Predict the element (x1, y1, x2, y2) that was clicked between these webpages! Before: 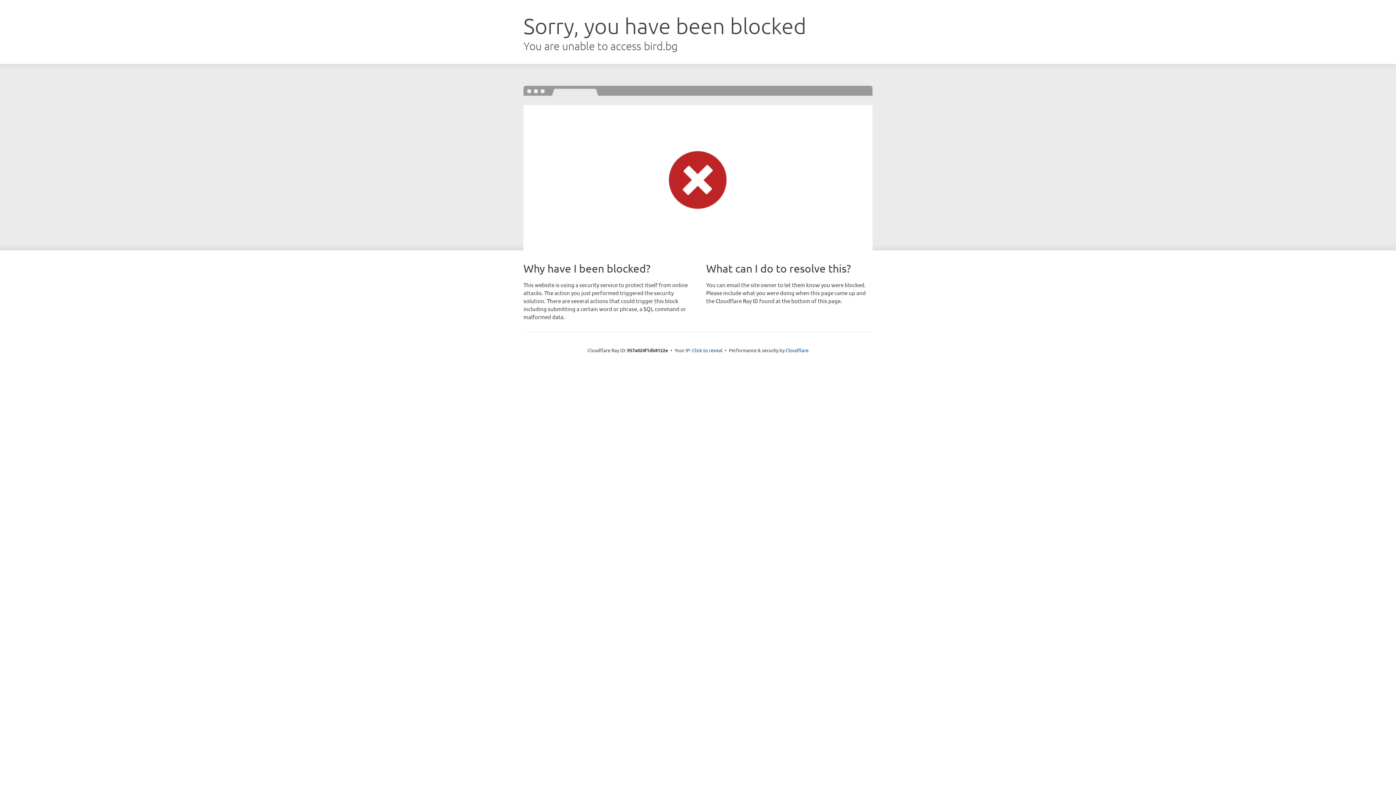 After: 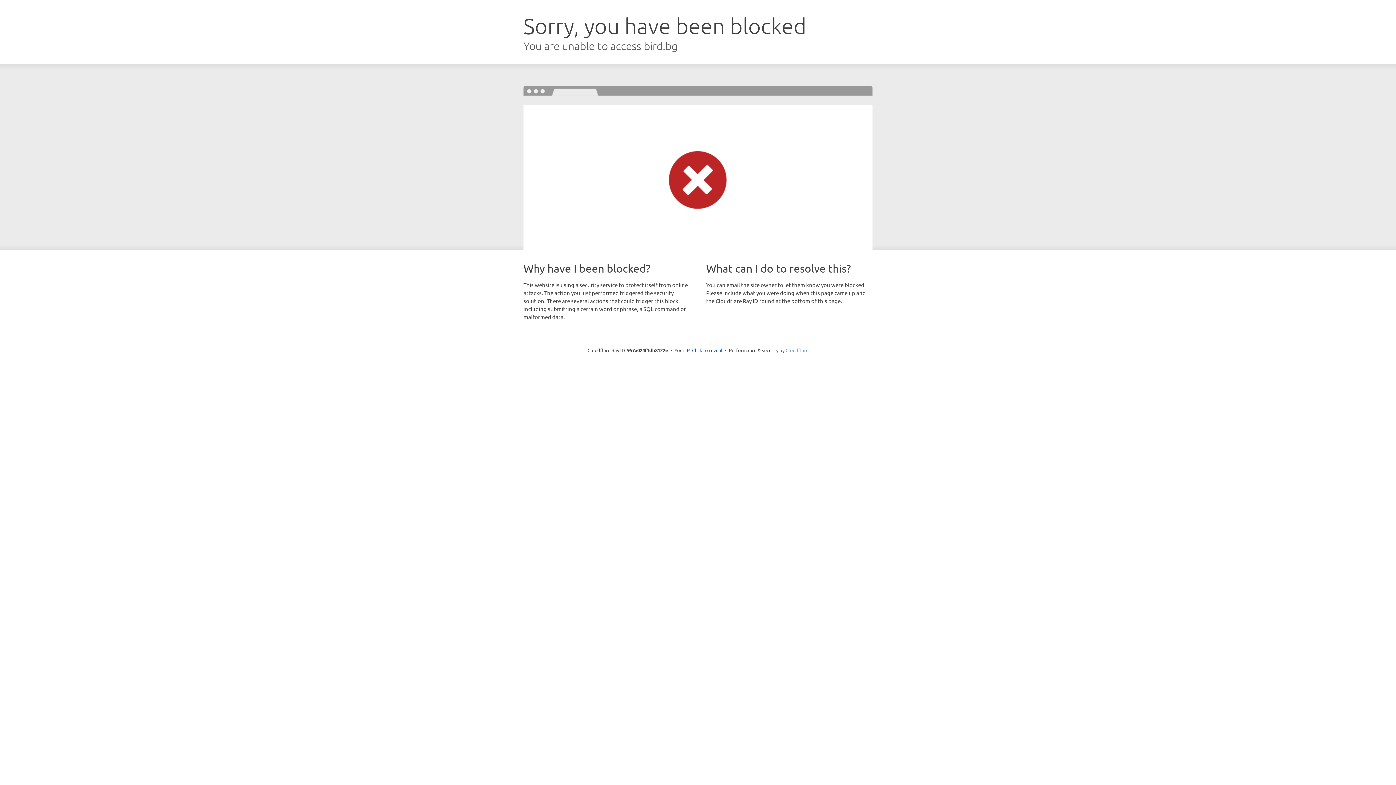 Action: label: Cloudflare bbox: (785, 347, 808, 353)